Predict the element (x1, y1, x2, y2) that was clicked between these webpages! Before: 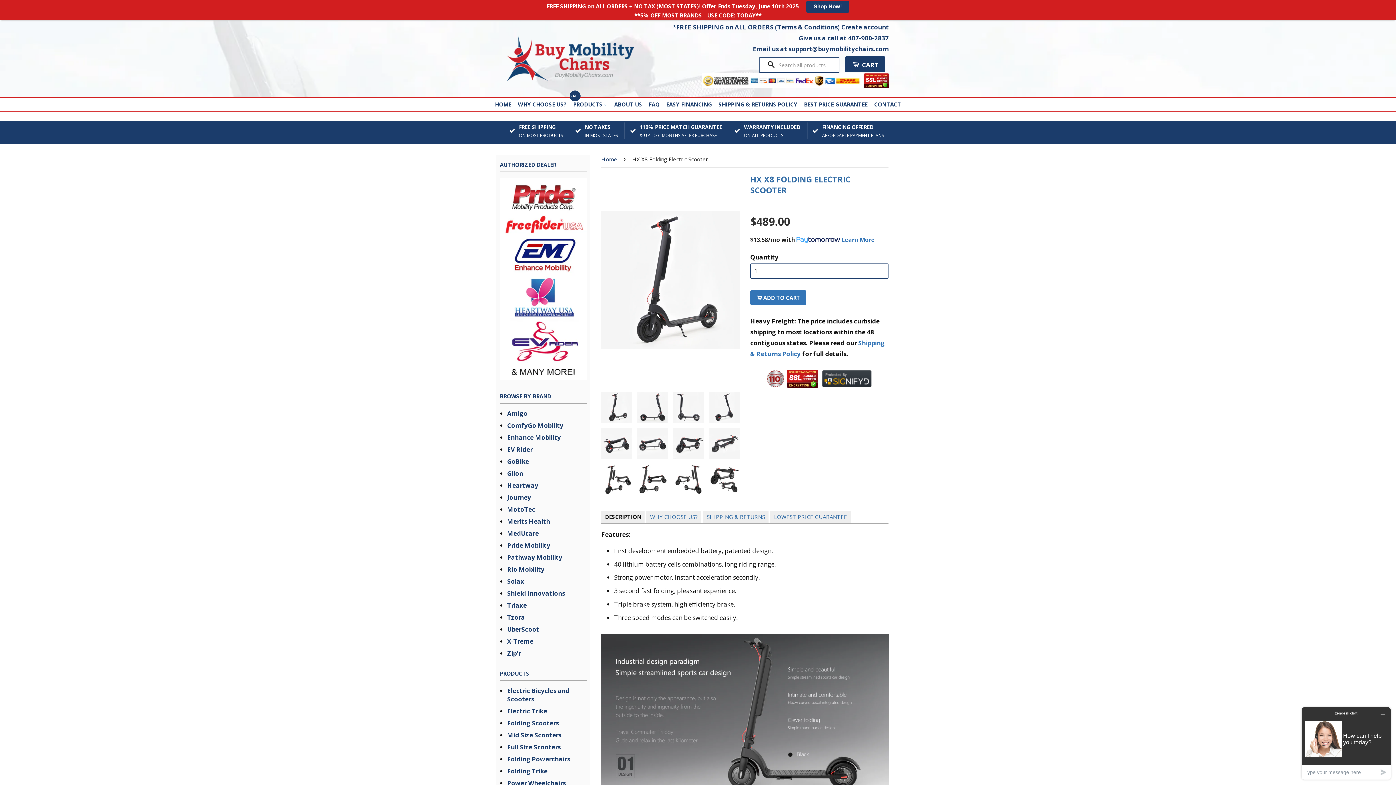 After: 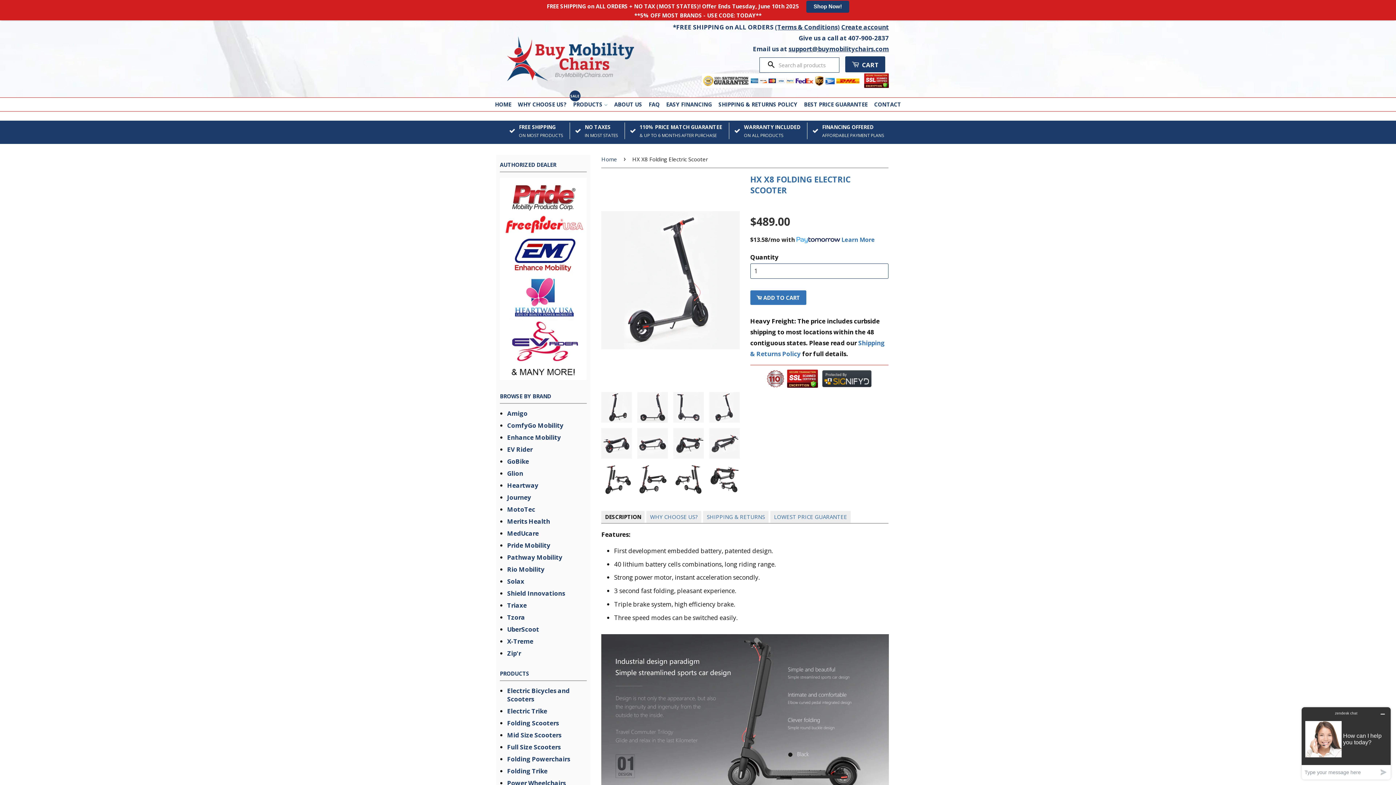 Action: bbox: (709, 392, 739, 422)